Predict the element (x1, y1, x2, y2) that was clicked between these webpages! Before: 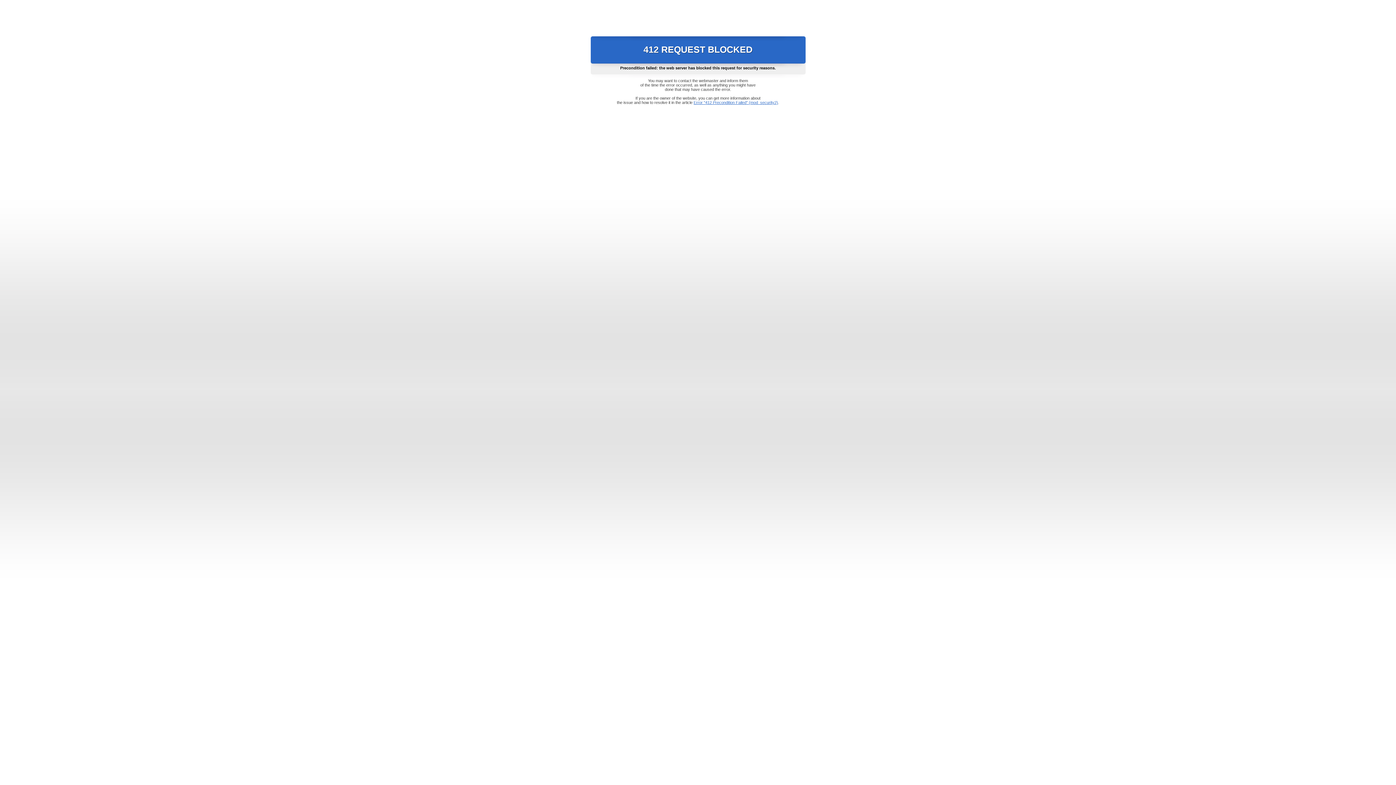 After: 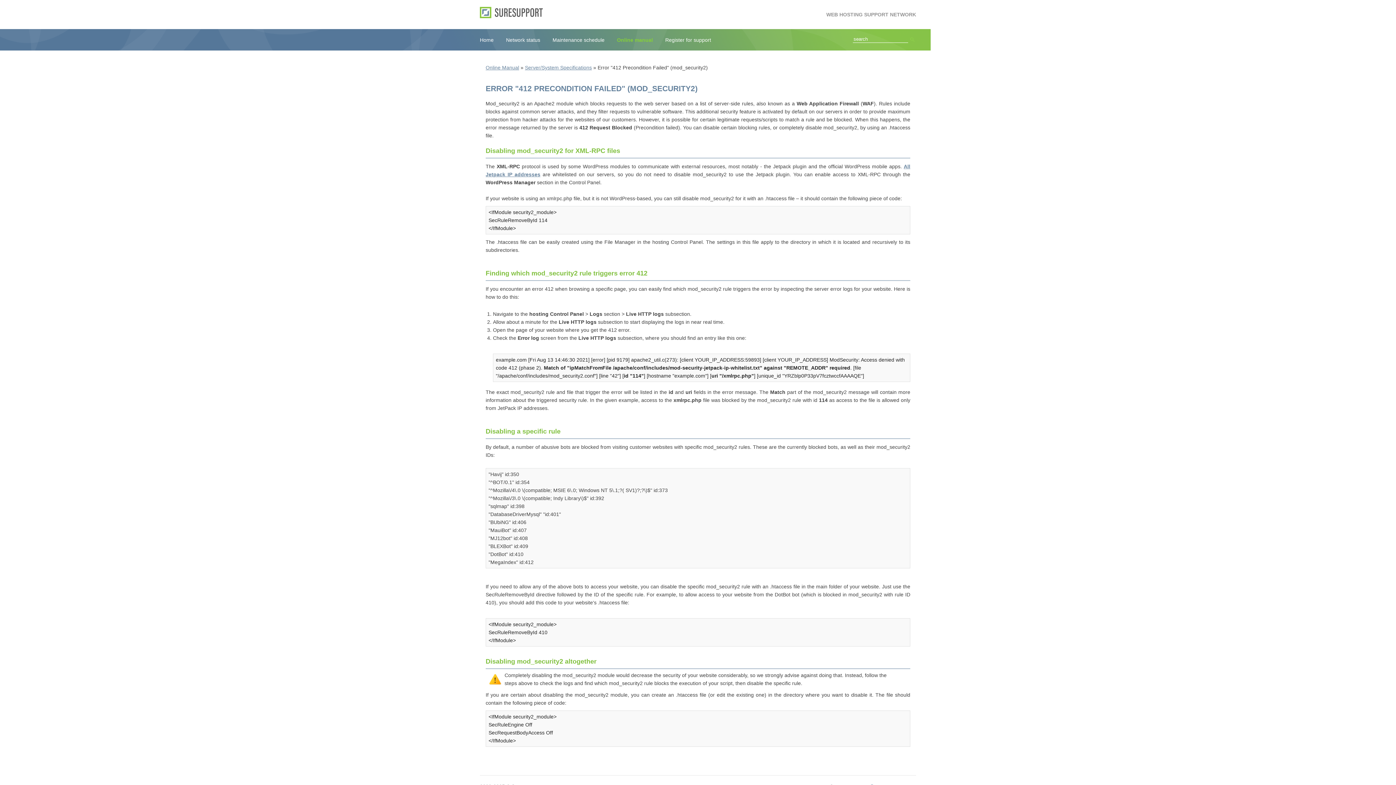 Action: label: Error "412 Precondition Failed" (mod_security2) bbox: (693, 100, 778, 104)